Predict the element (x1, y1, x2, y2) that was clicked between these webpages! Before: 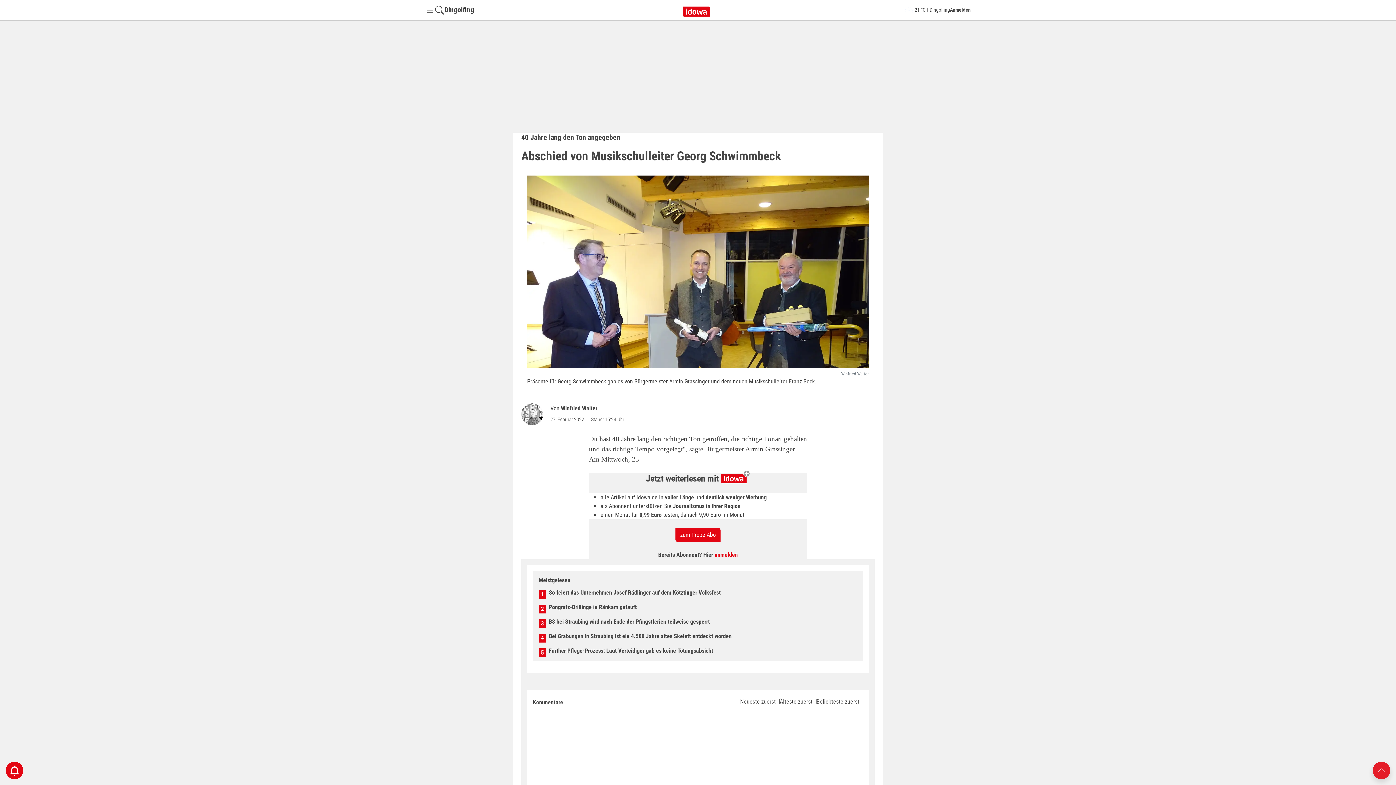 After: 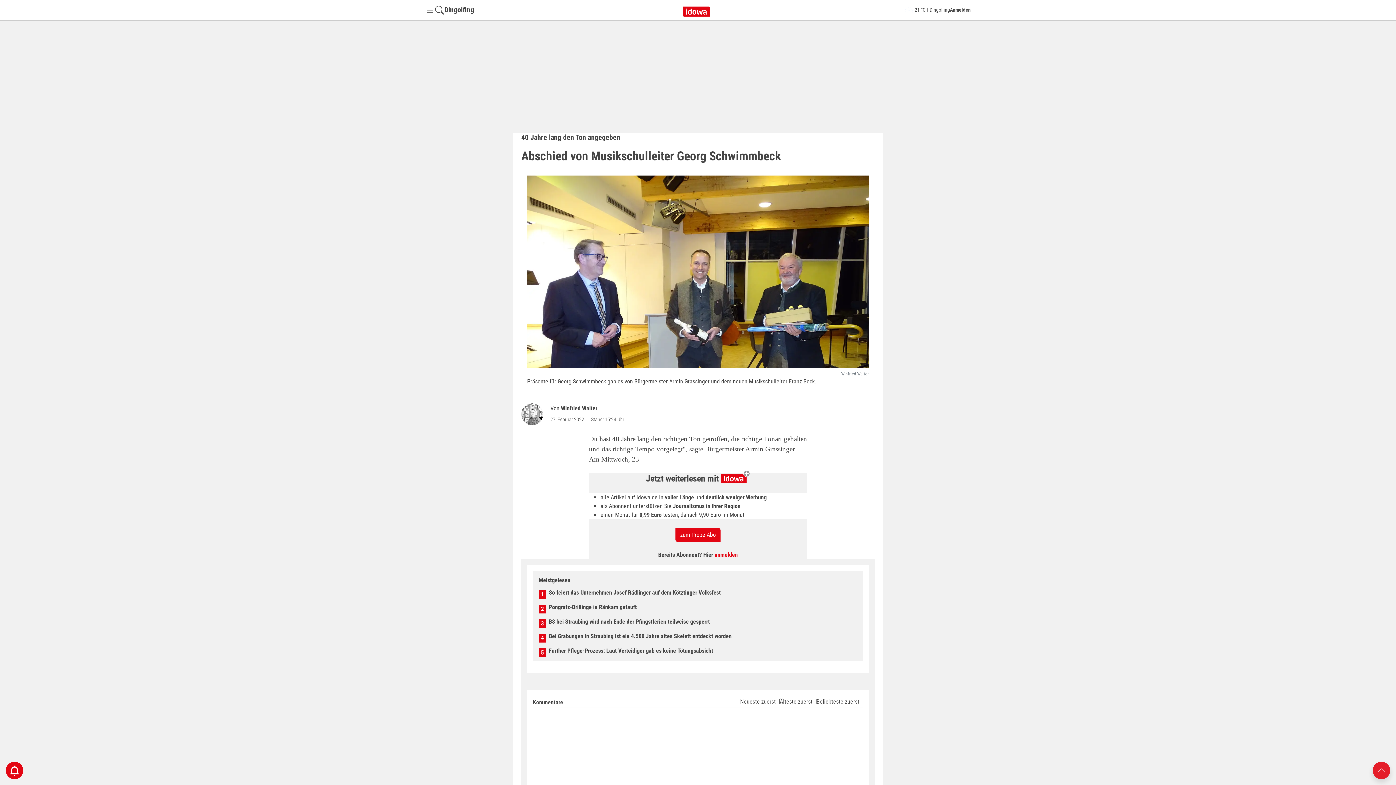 Action: label: anmelden bbox: (714, 551, 738, 558)